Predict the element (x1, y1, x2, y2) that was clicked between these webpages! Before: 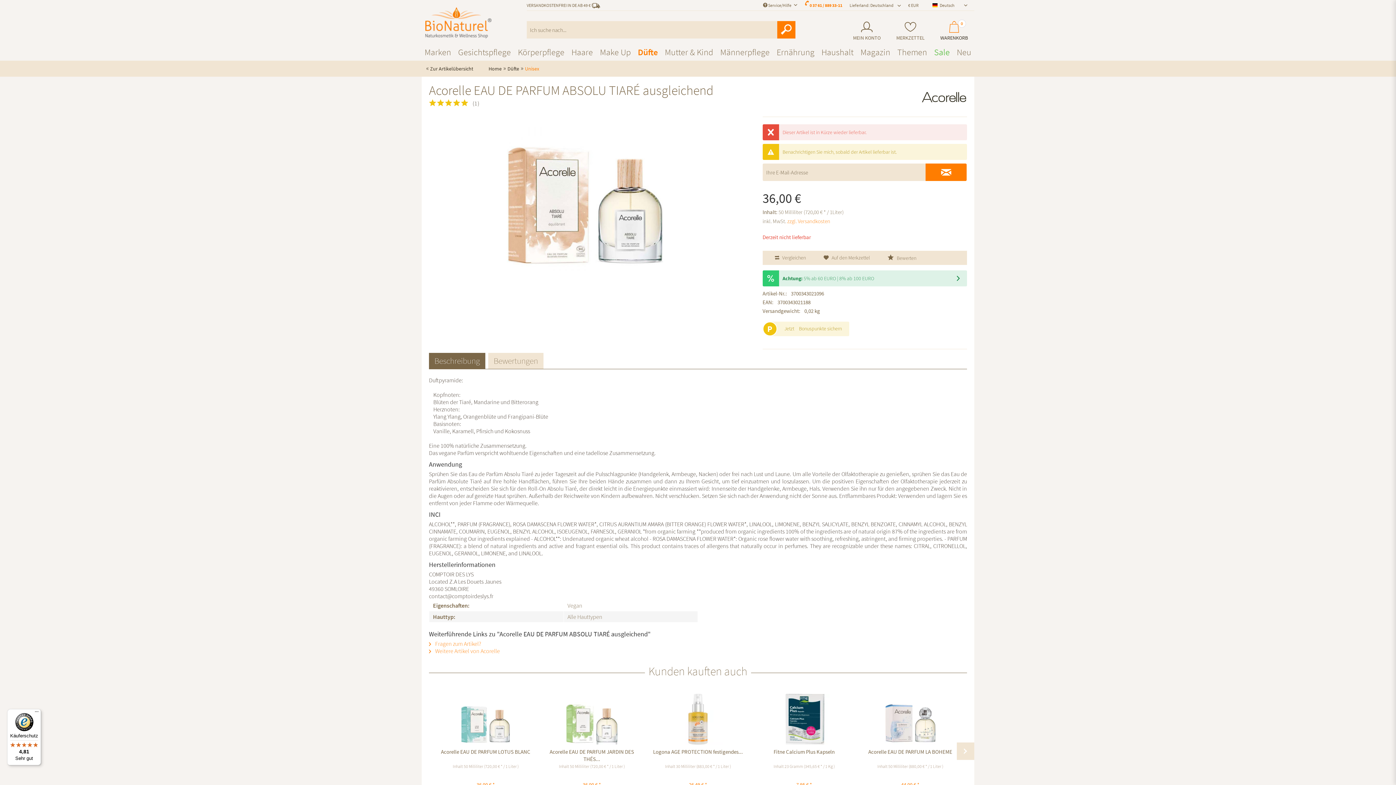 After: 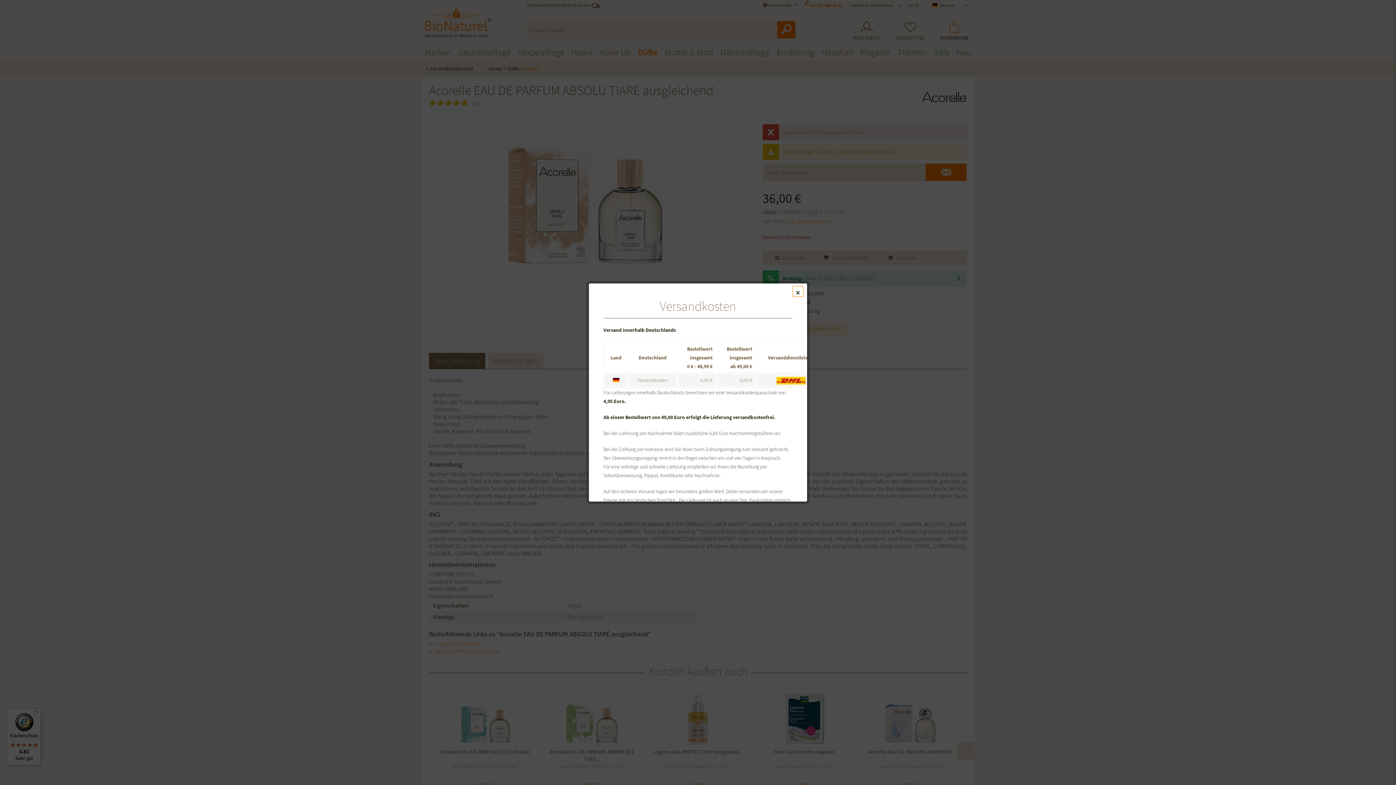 Action: label: zzgl. Versandkosten bbox: (787, 217, 830, 224)